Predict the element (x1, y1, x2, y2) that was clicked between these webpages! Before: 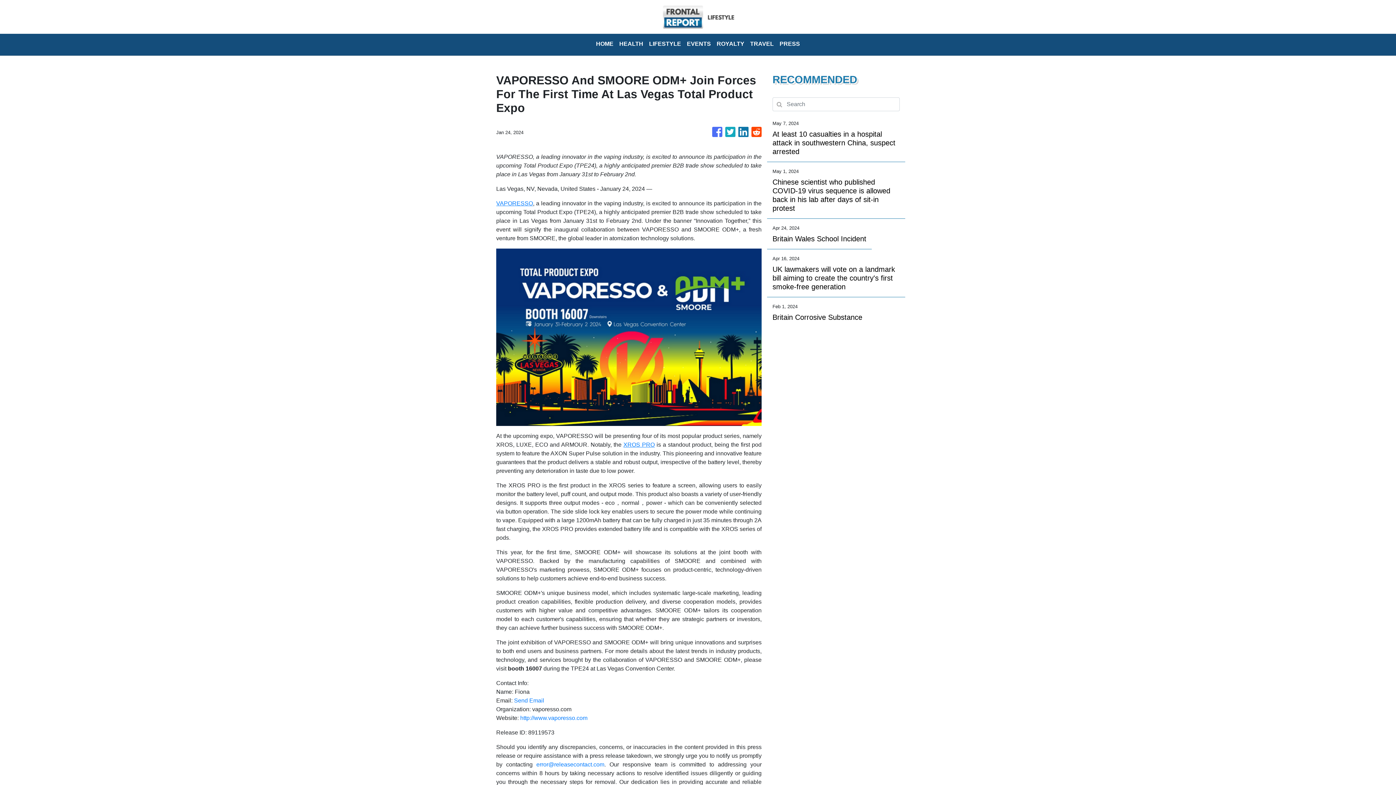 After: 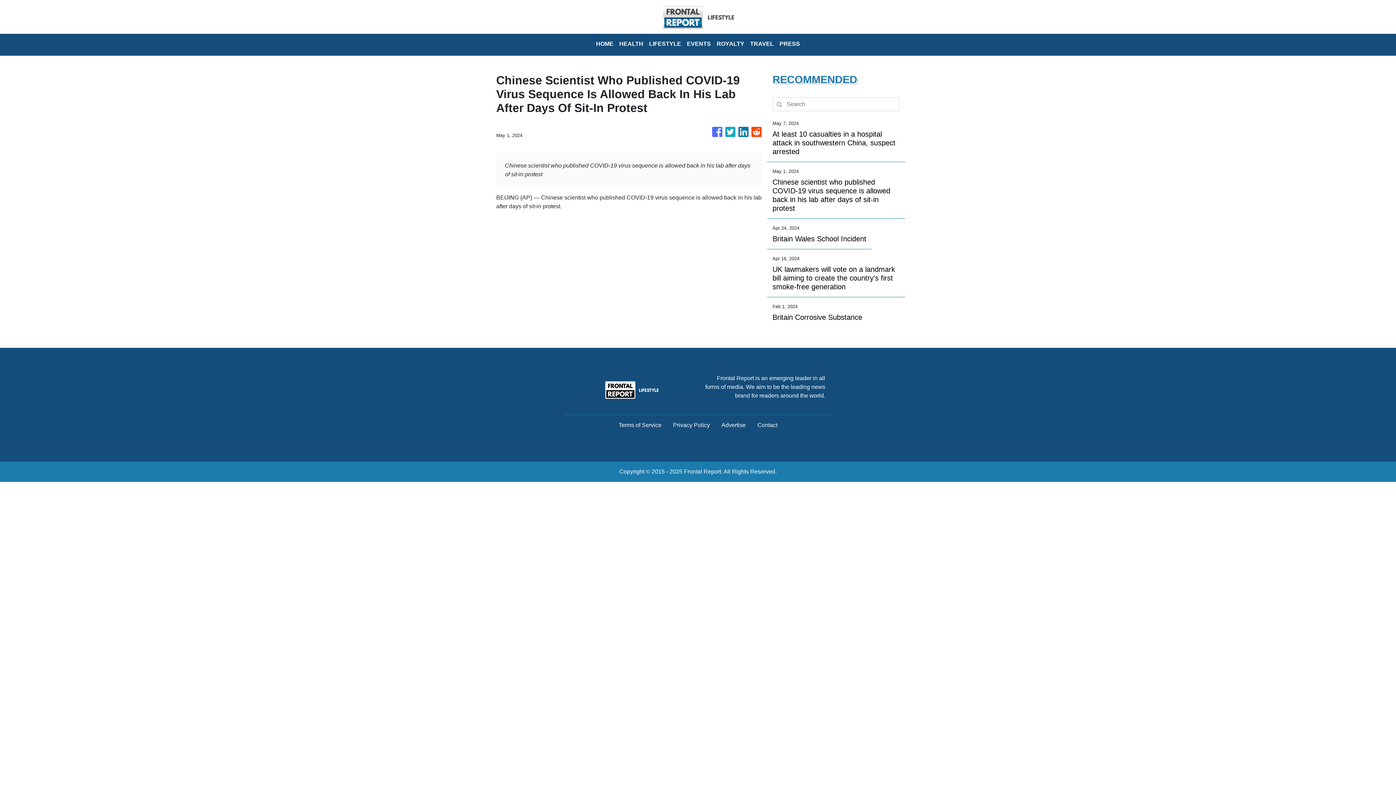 Action: label: Chinese scientist who published COVID-19 virus sequence is allowed back in his lab after days of sit-in protest bbox: (772, 177, 900, 212)